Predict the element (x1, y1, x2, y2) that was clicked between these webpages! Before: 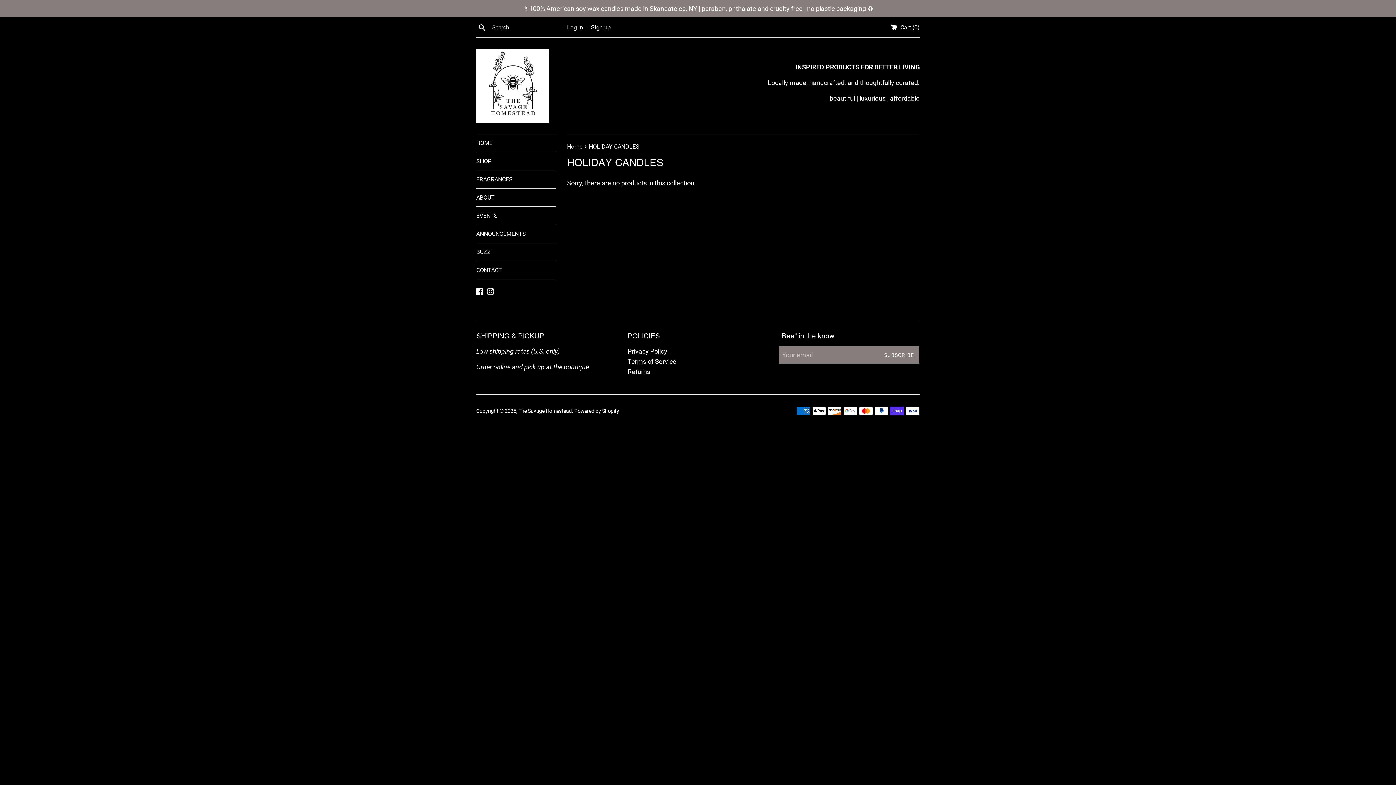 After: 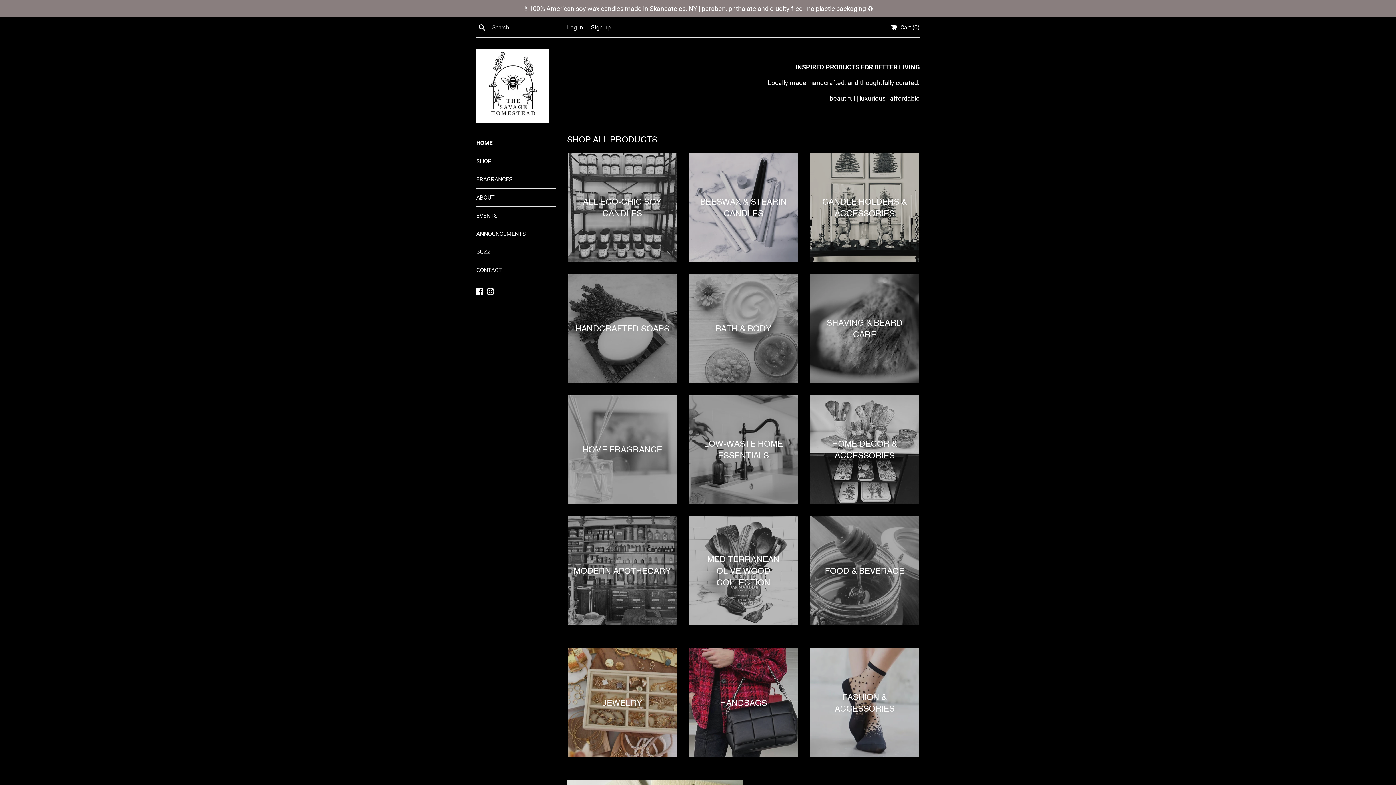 Action: bbox: (476, 48, 549, 122)